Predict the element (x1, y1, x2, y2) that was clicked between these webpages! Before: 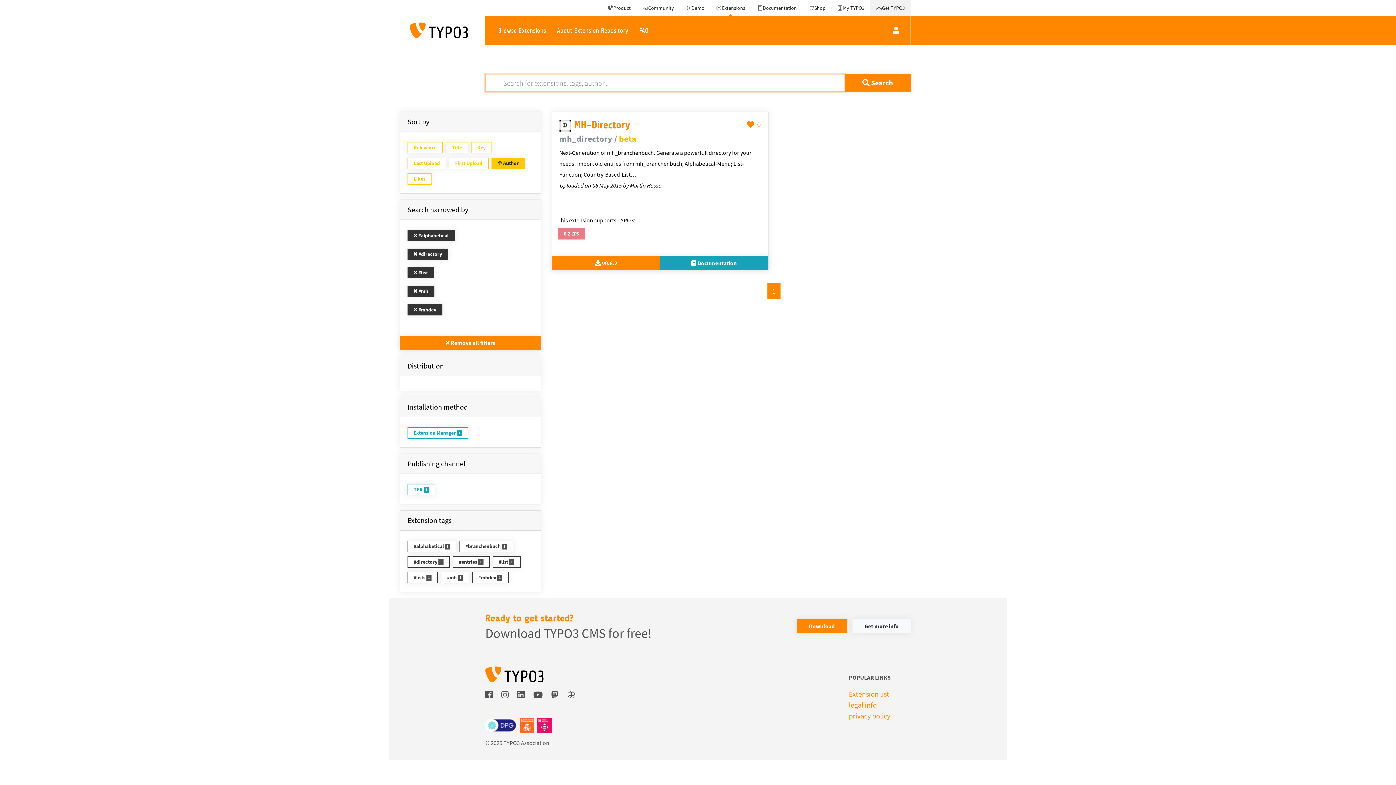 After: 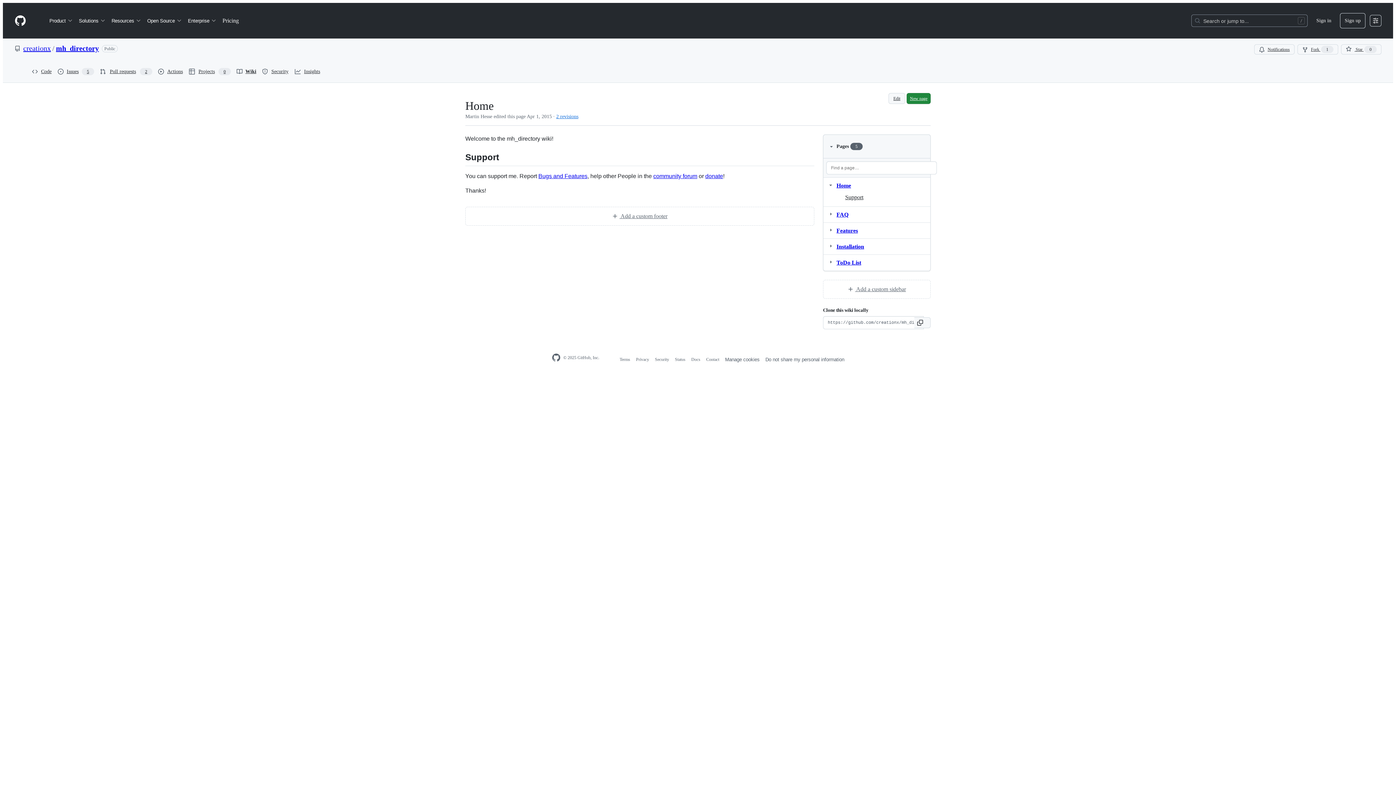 Action: label:  Documentation bbox: (660, 256, 768, 270)